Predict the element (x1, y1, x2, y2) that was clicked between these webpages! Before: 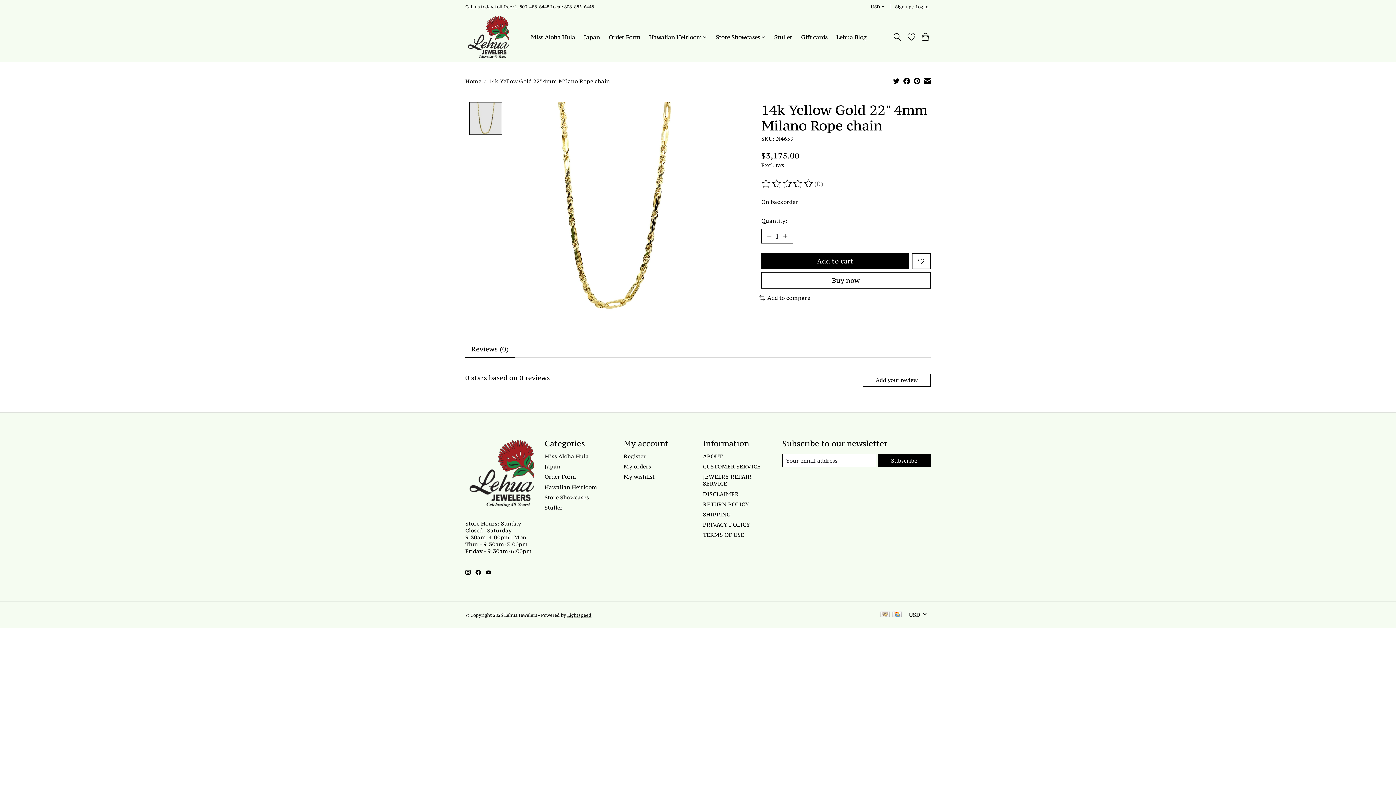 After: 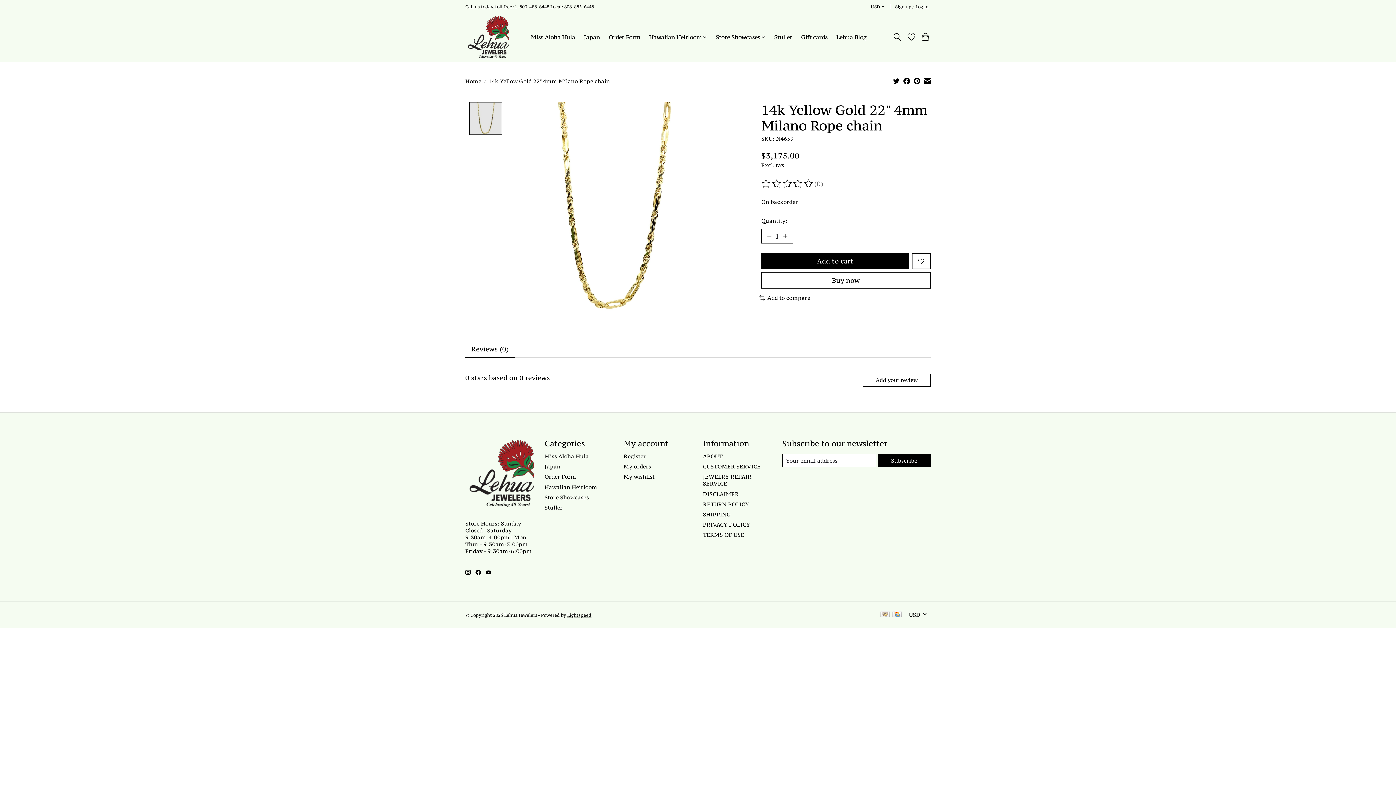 Action: bbox: (465, 570, 470, 575)